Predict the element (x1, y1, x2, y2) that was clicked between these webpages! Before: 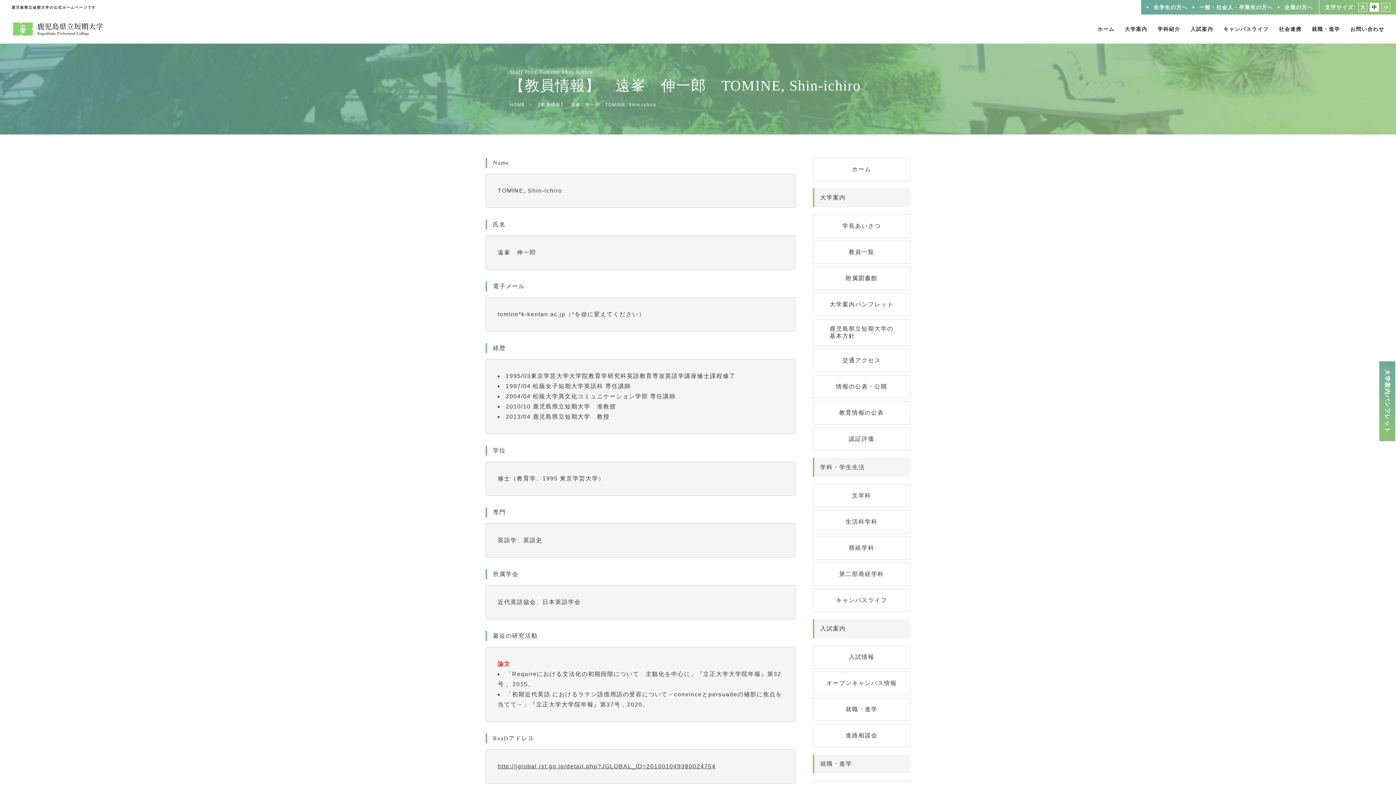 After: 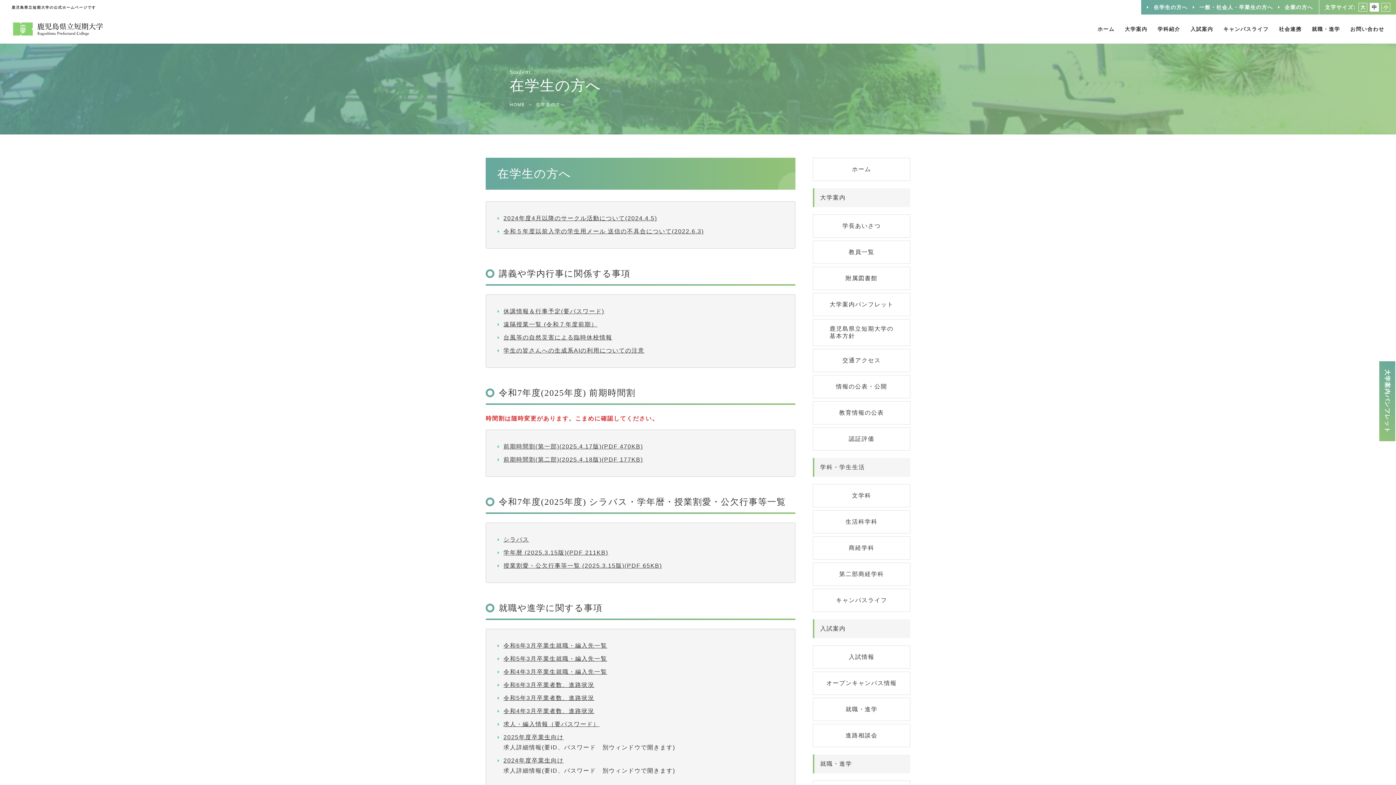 Action: bbox: (1153, 2, 1188, 11) label: 在学生の方へ